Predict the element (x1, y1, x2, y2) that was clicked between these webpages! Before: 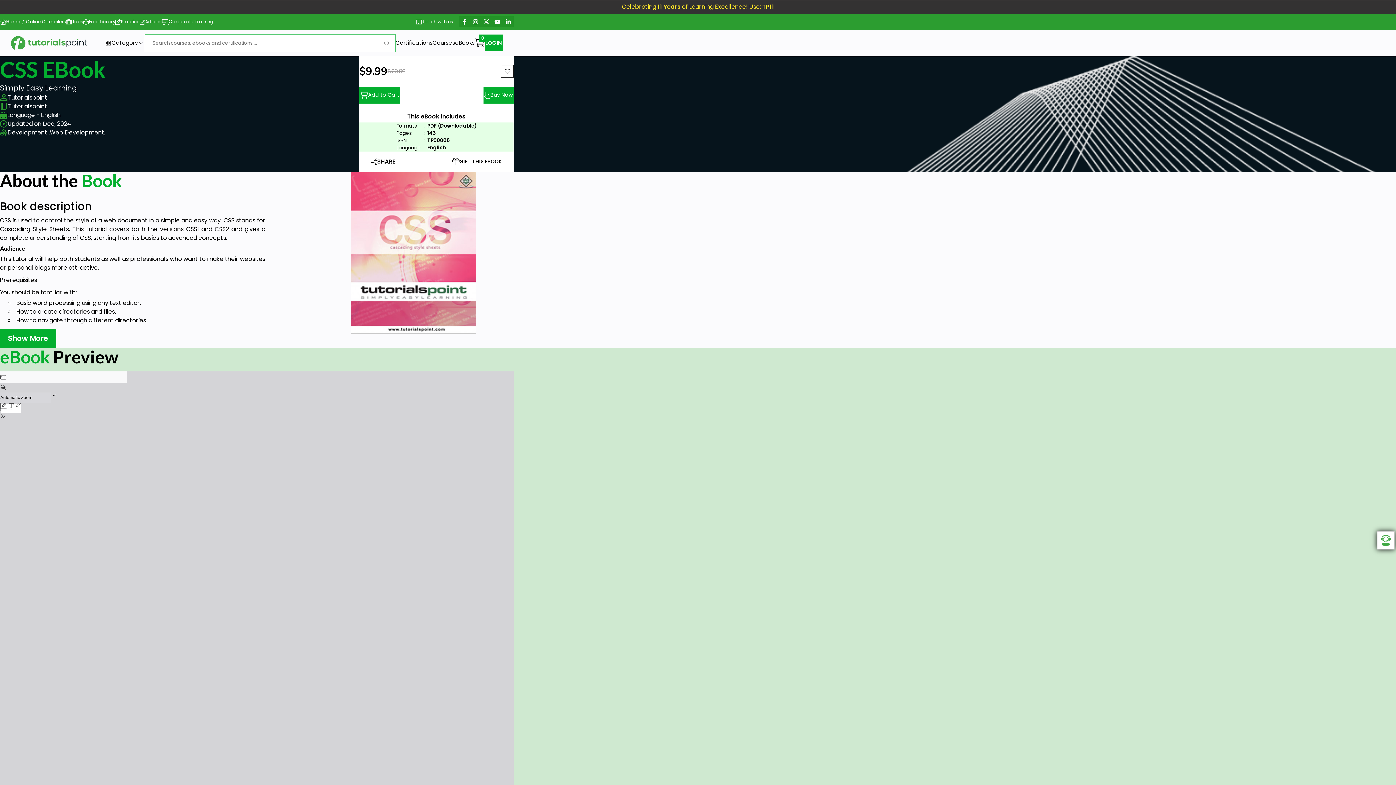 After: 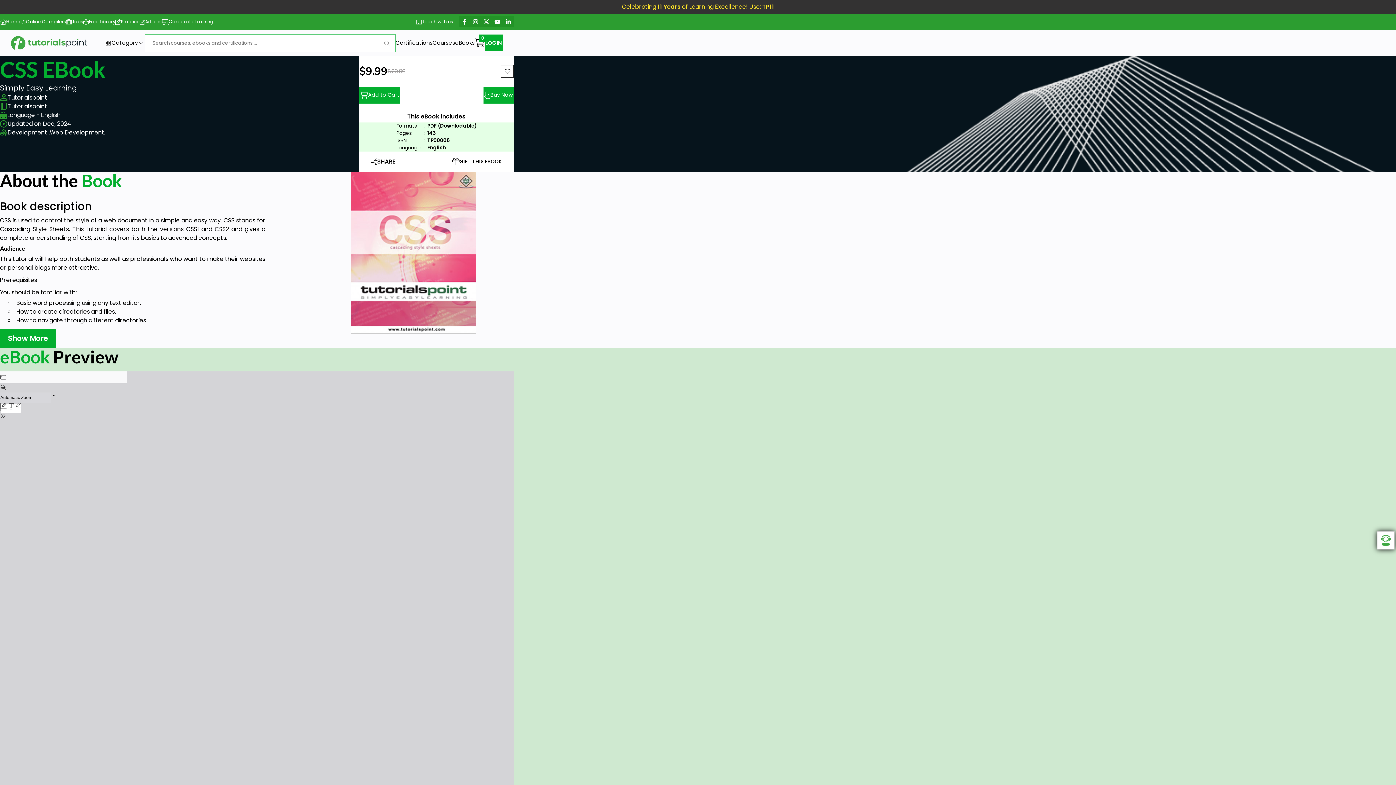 Action: bbox: (492, 16, 502, 27)